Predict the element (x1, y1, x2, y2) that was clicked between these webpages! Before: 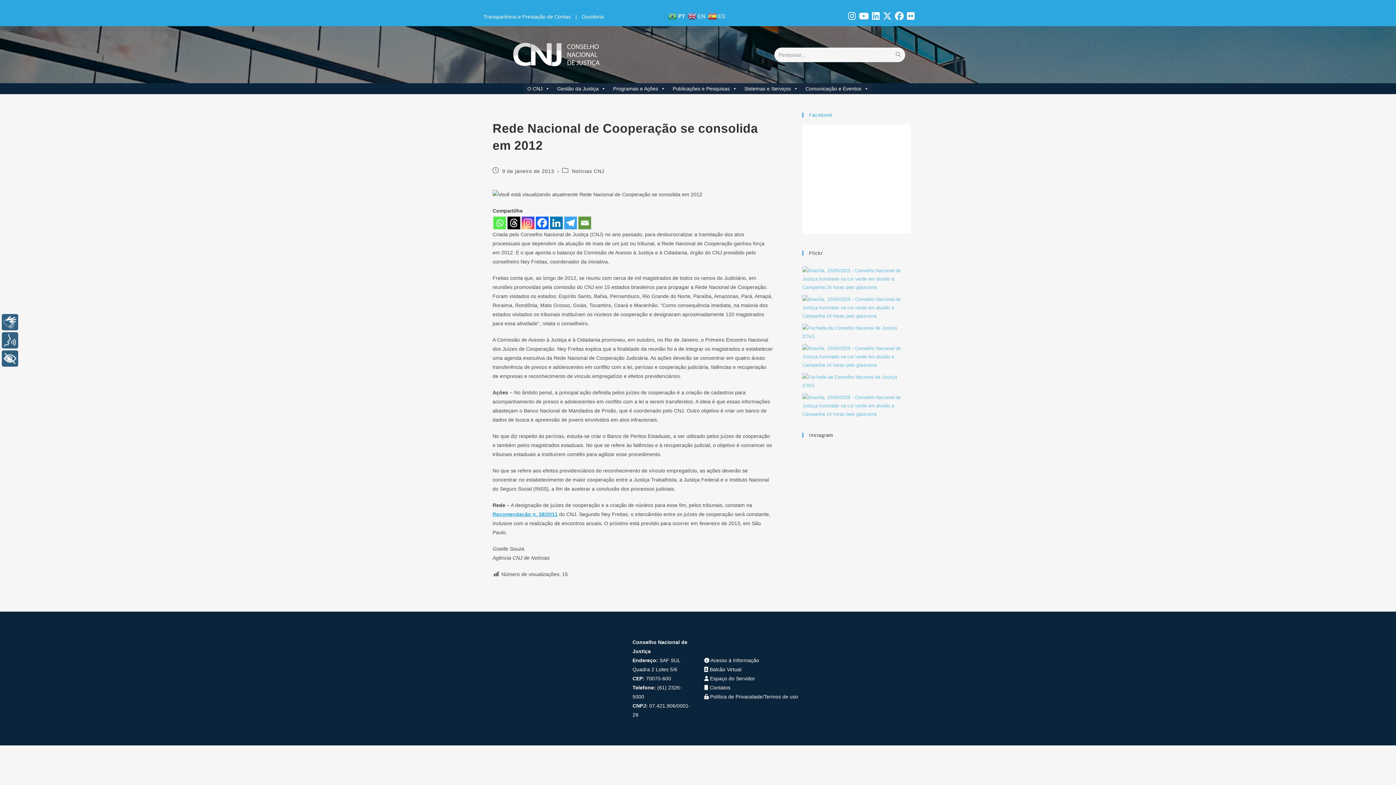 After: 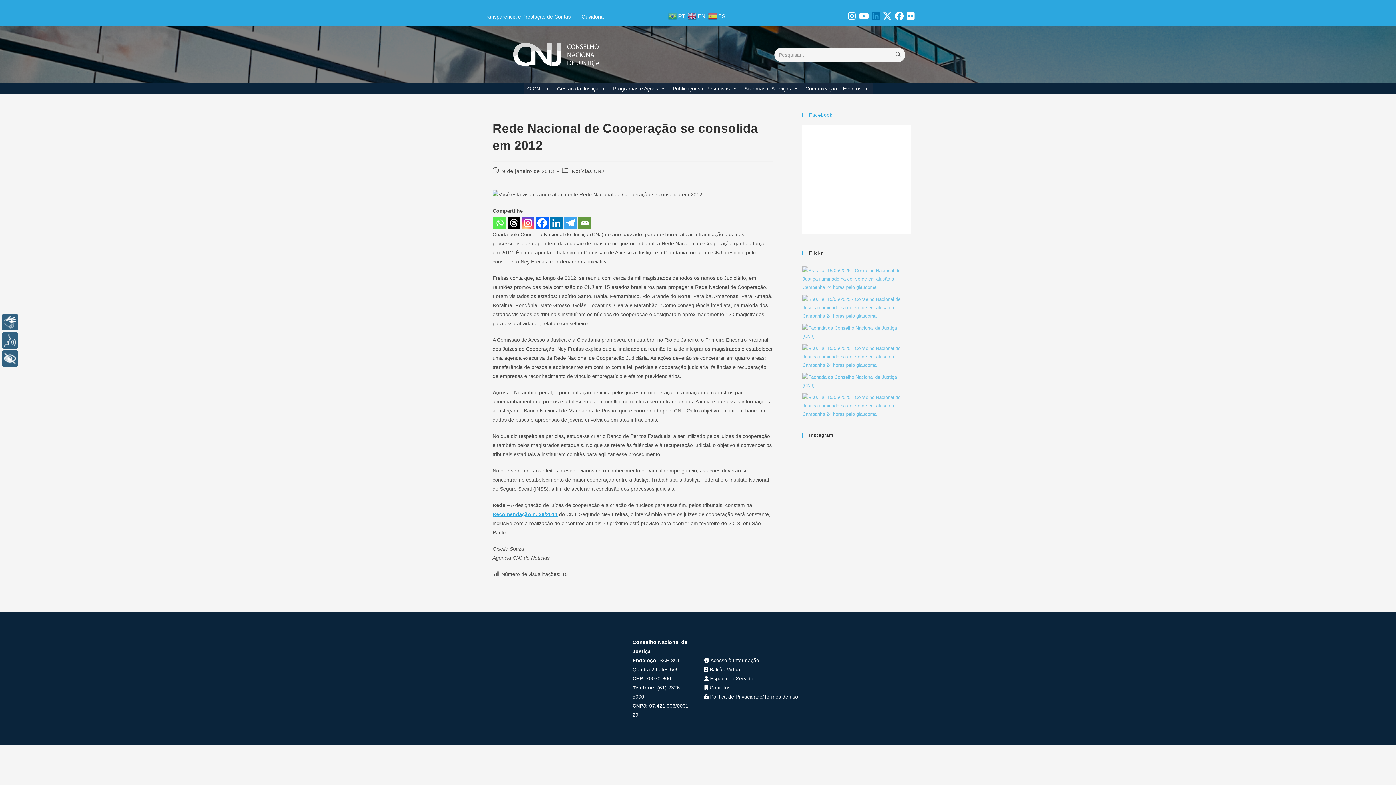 Action: bbox: (871, 15, 882, 20) label:  